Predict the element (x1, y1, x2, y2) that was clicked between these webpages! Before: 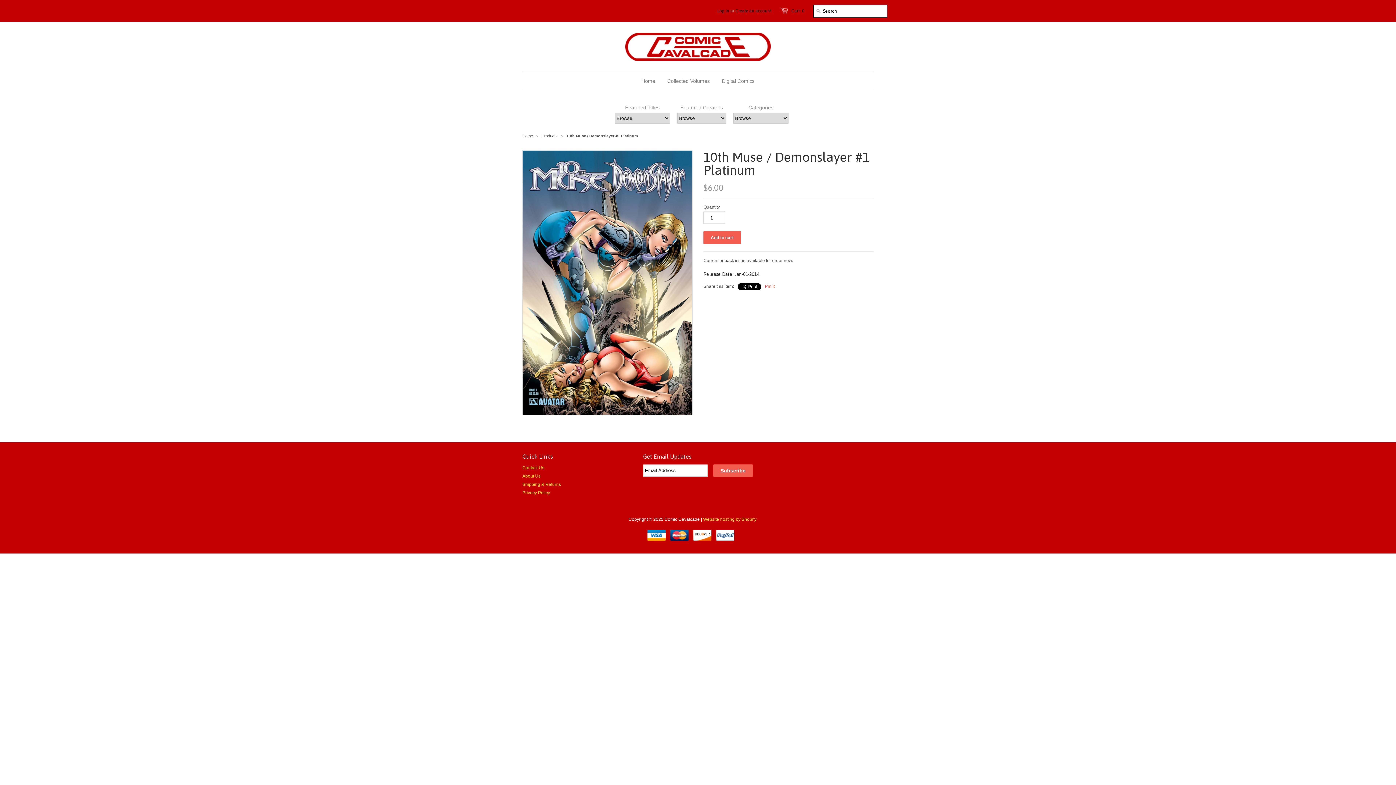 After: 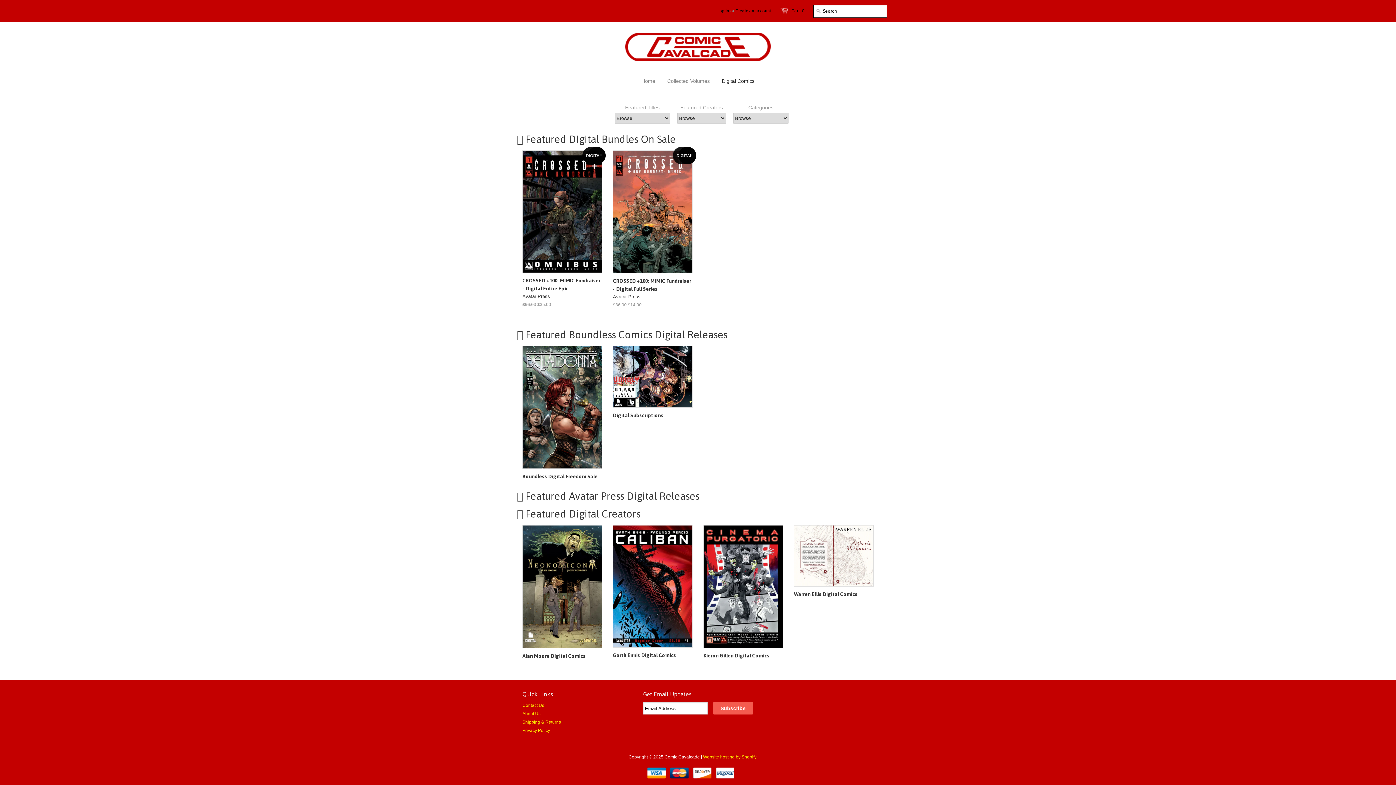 Action: bbox: (716, 72, 760, 89) label: Digital Comics